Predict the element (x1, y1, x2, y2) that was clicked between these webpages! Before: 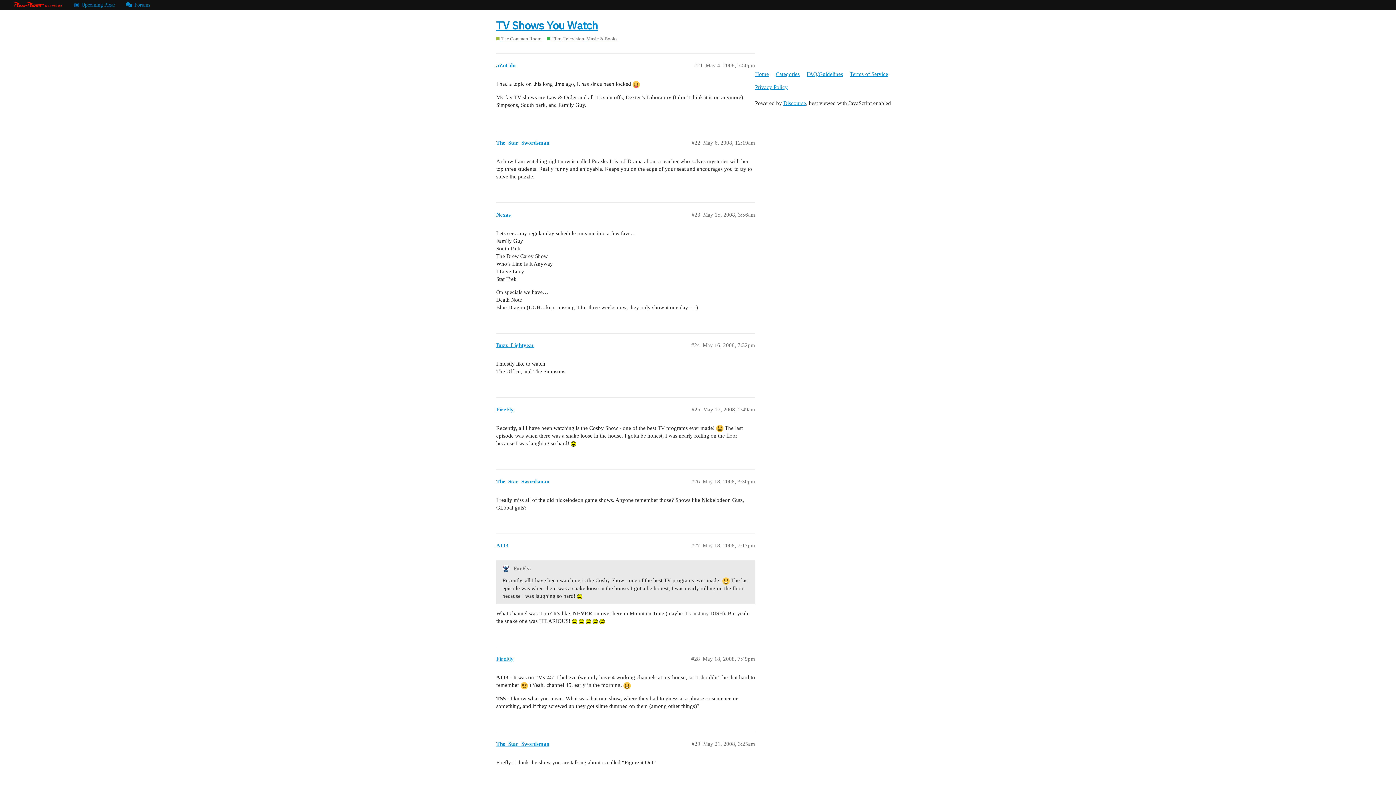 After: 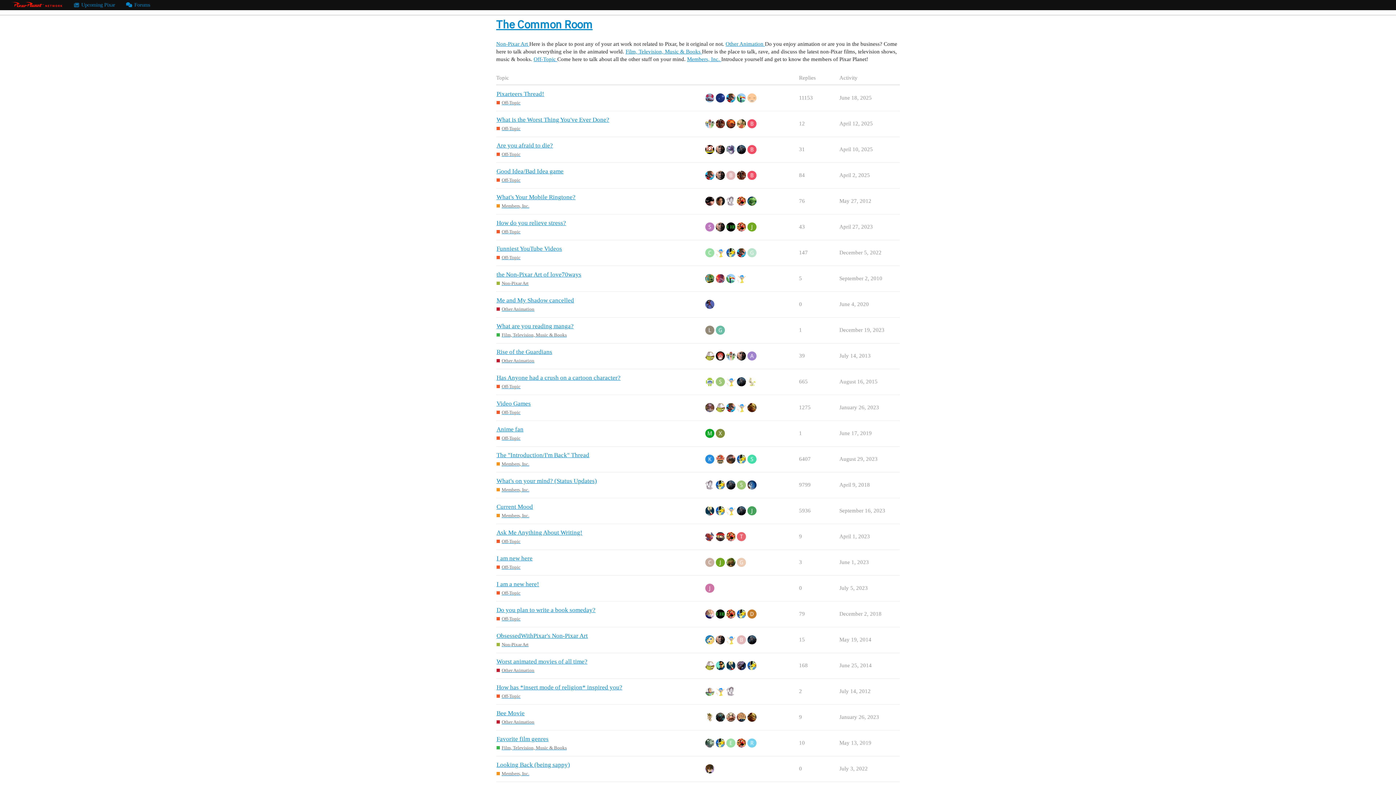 Action: bbox: (496, 35, 541, 42) label: The Common Room